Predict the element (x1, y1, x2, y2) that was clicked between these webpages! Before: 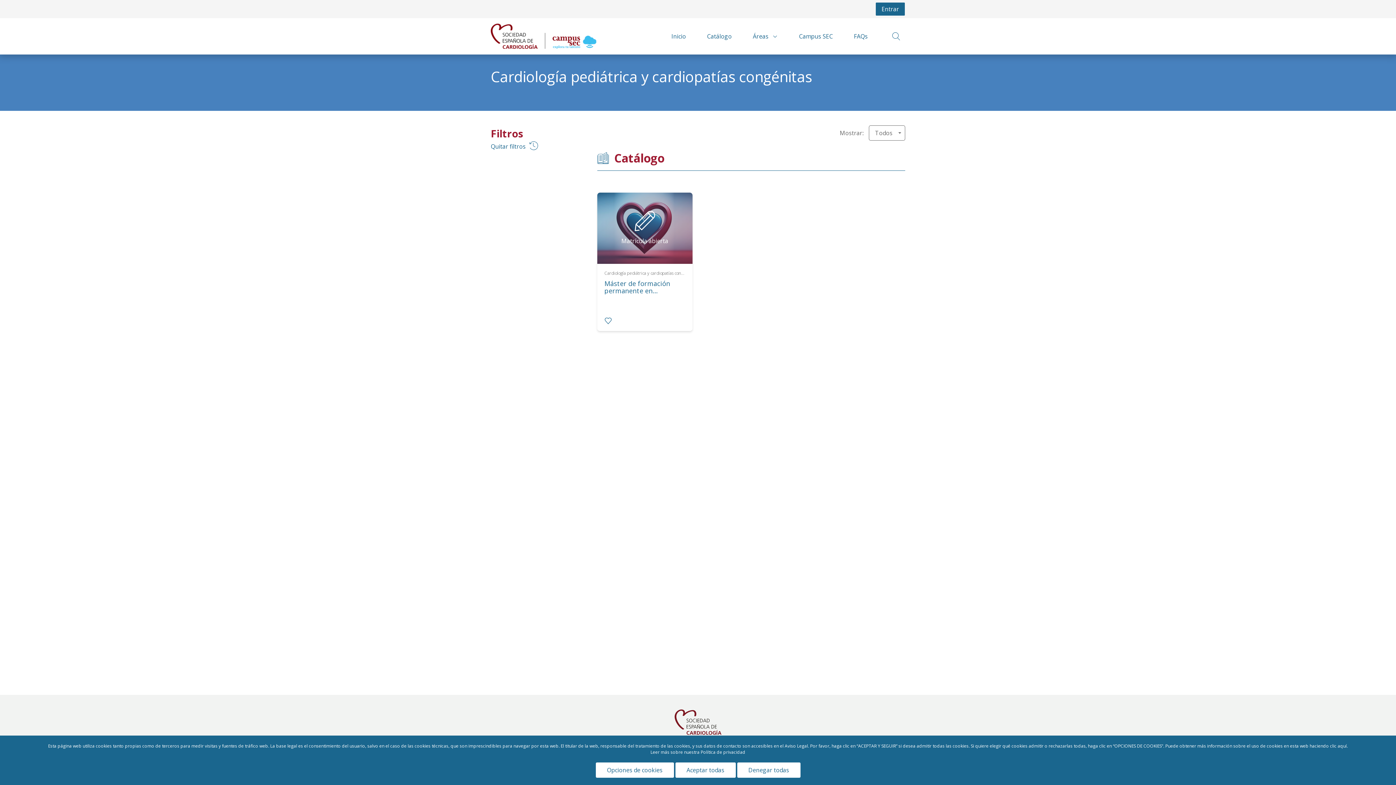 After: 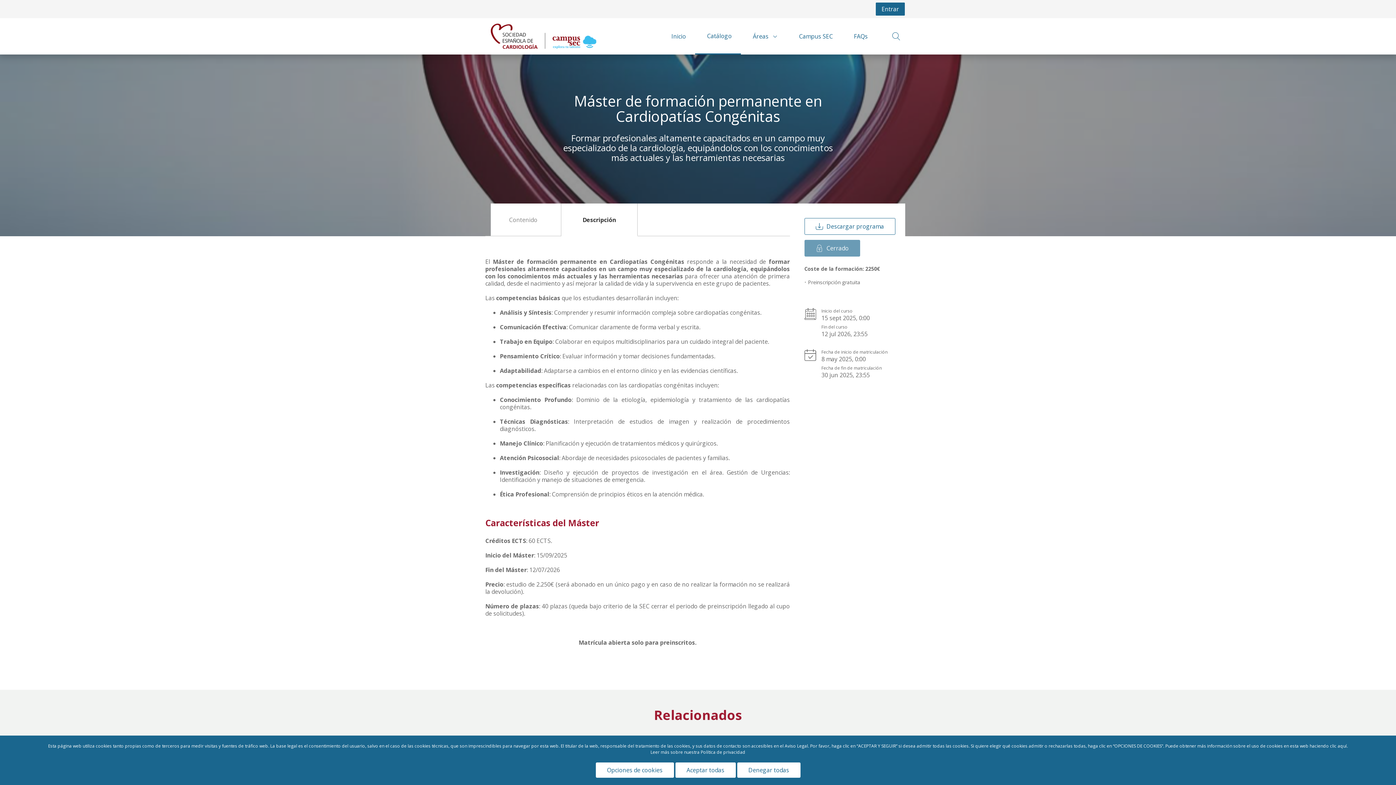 Action: bbox: (597, 291, 692, 299) label: Matrícula abierta
Cardiología pediátrica y cardiopatías congénitas, Máster
Máster de formación permanente en Cardiopatías Congénitas